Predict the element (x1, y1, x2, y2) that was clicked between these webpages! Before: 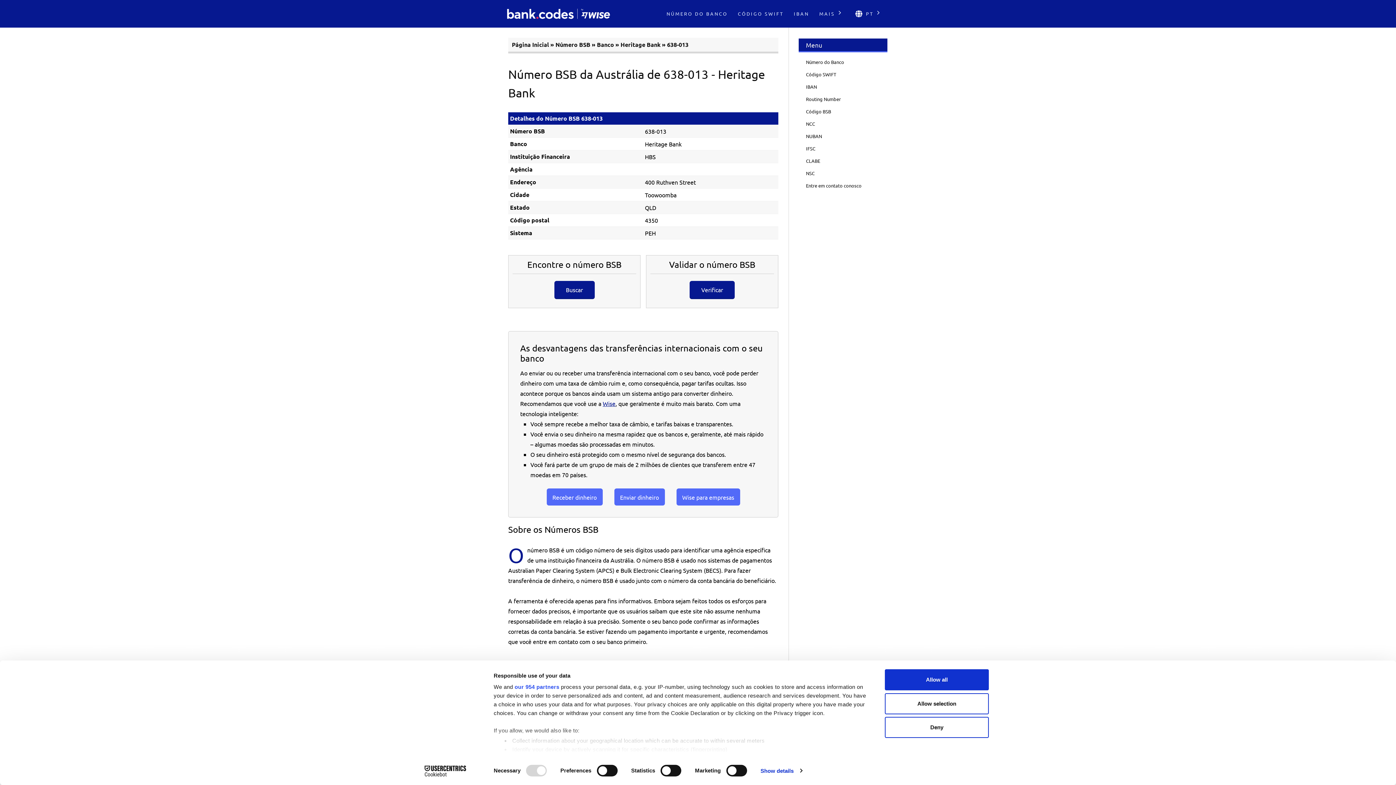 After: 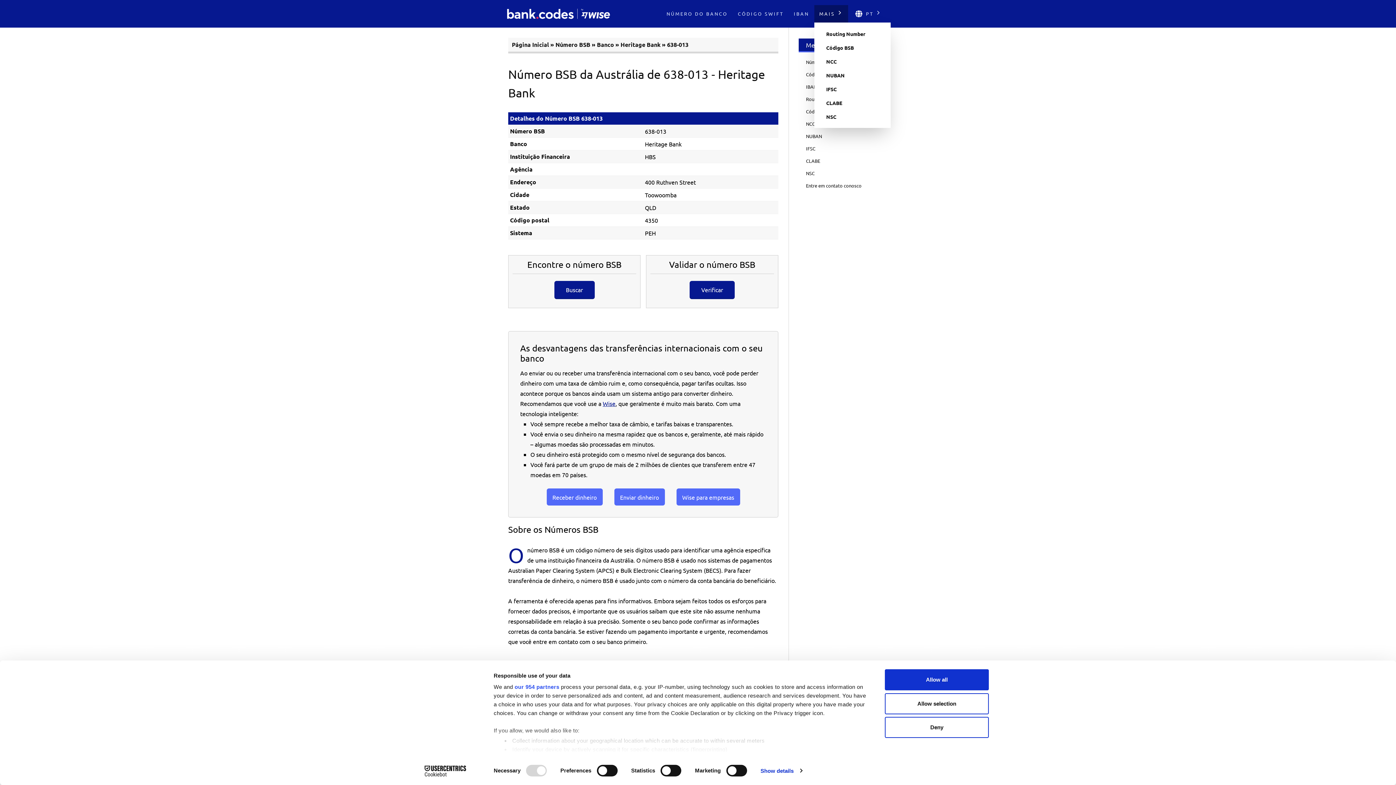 Action: label: MAIS bbox: (814, 5, 848, 22)